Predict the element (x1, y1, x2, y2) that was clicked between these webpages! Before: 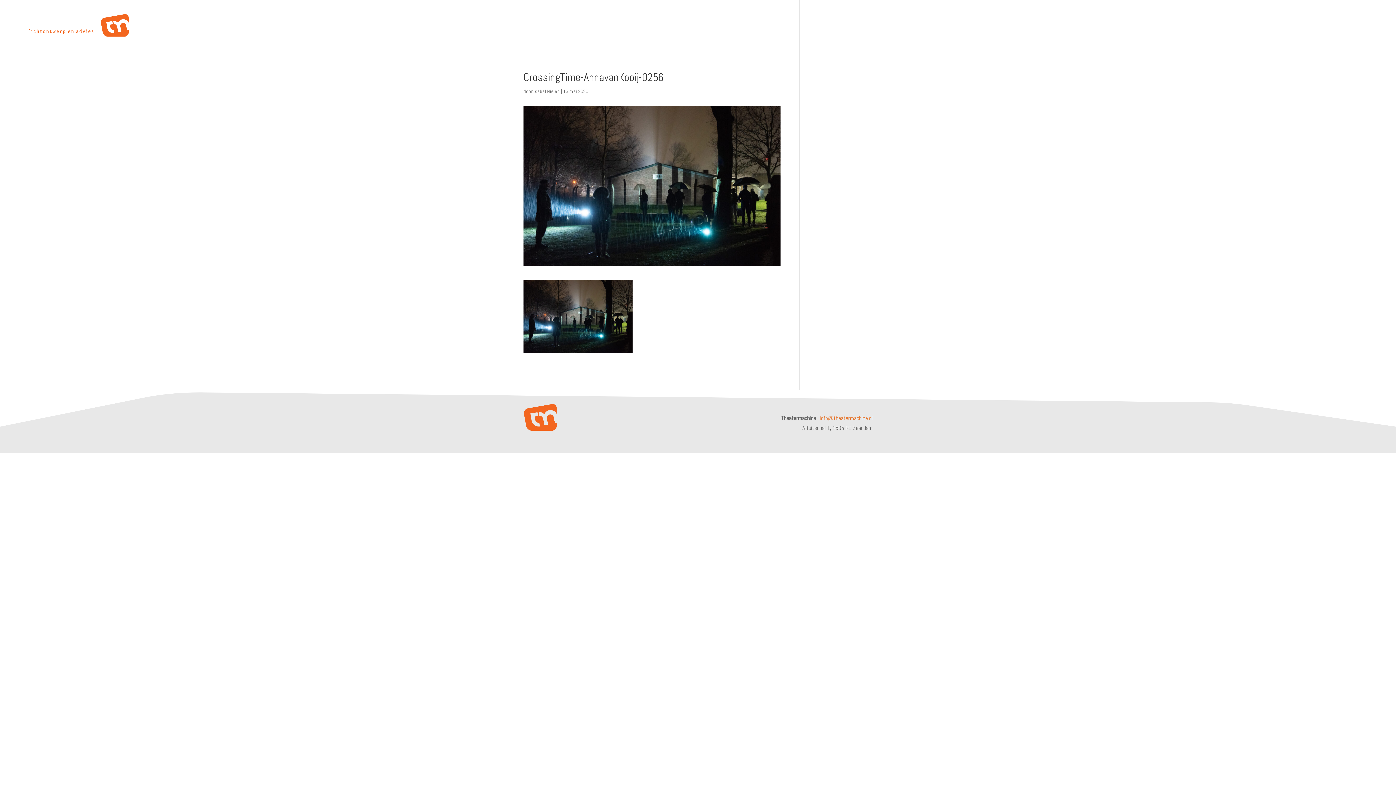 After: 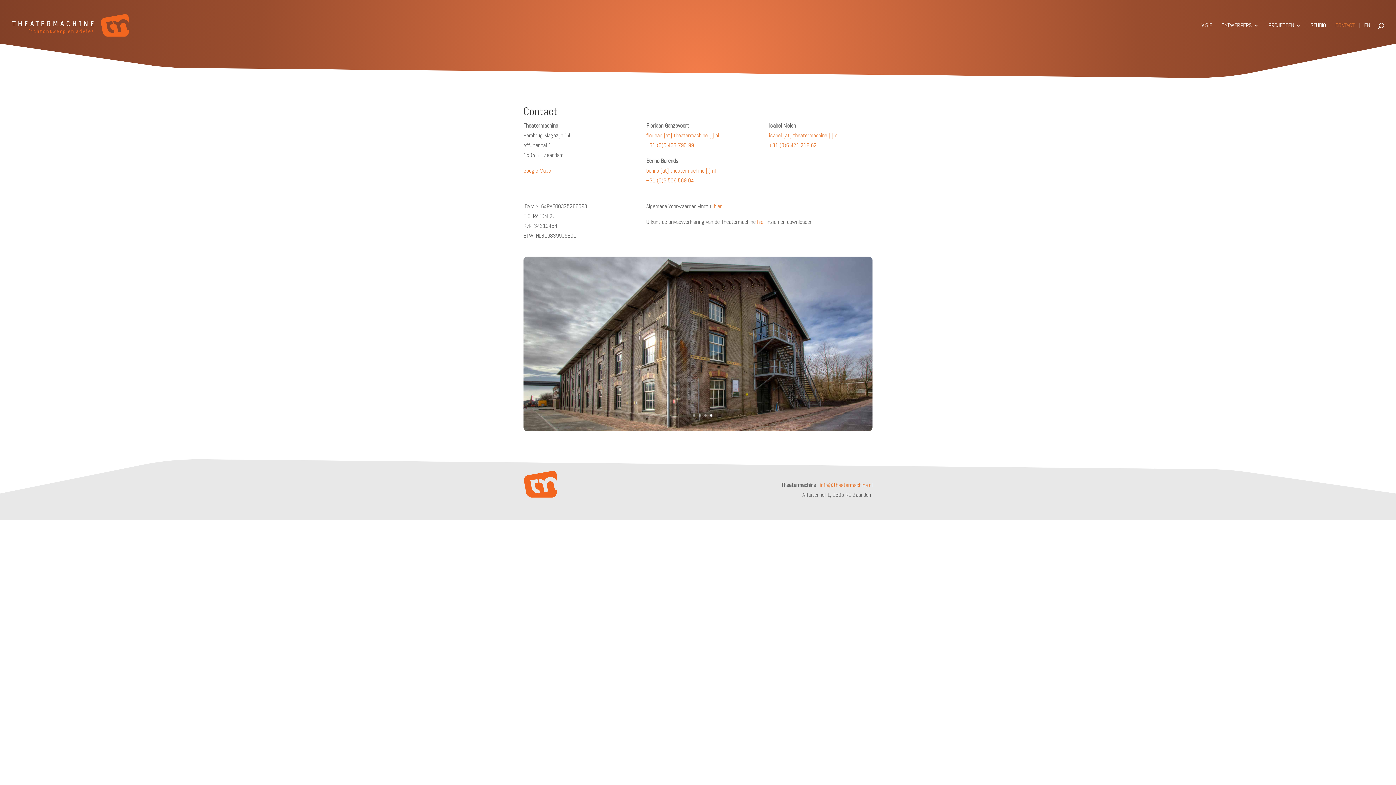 Action: label: CONTACT bbox: (1335, 25, 1354, 50)